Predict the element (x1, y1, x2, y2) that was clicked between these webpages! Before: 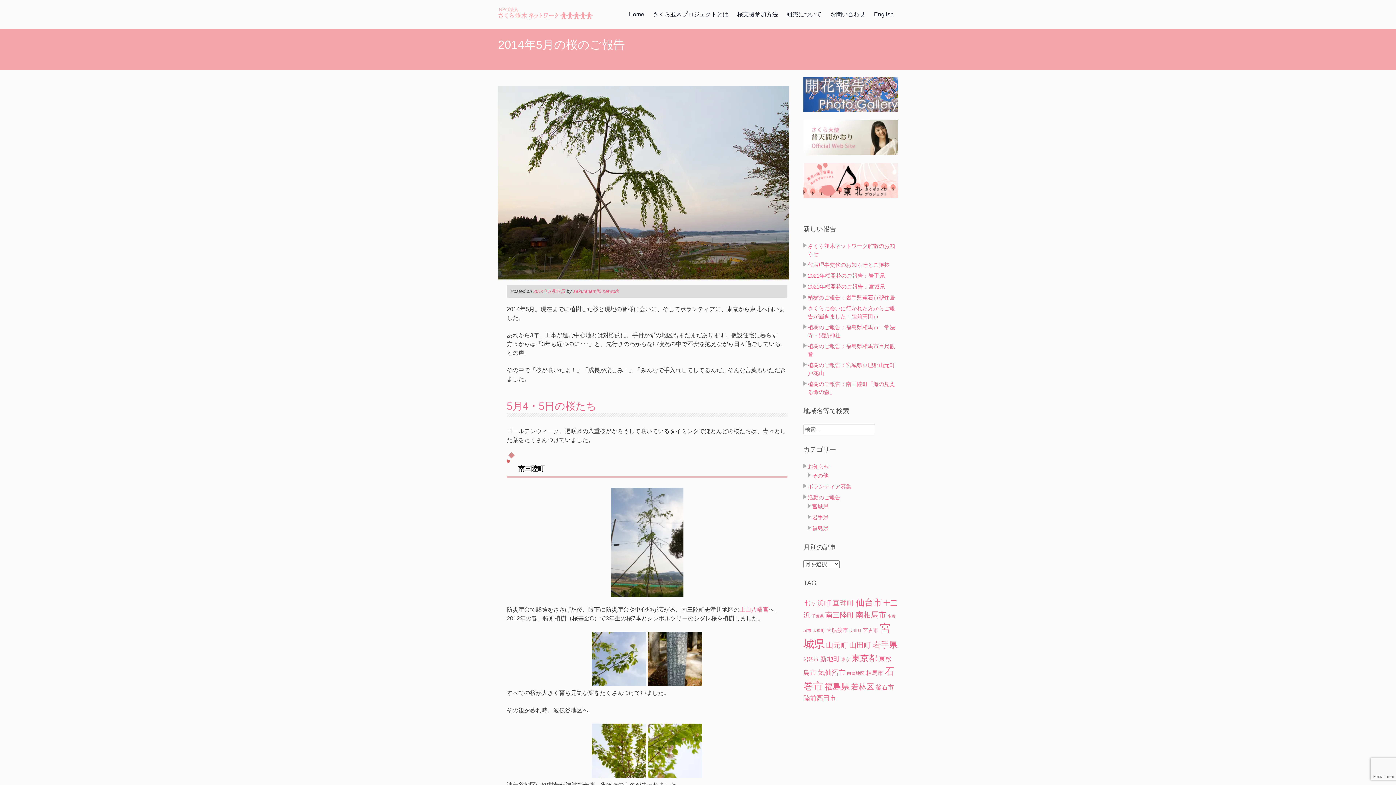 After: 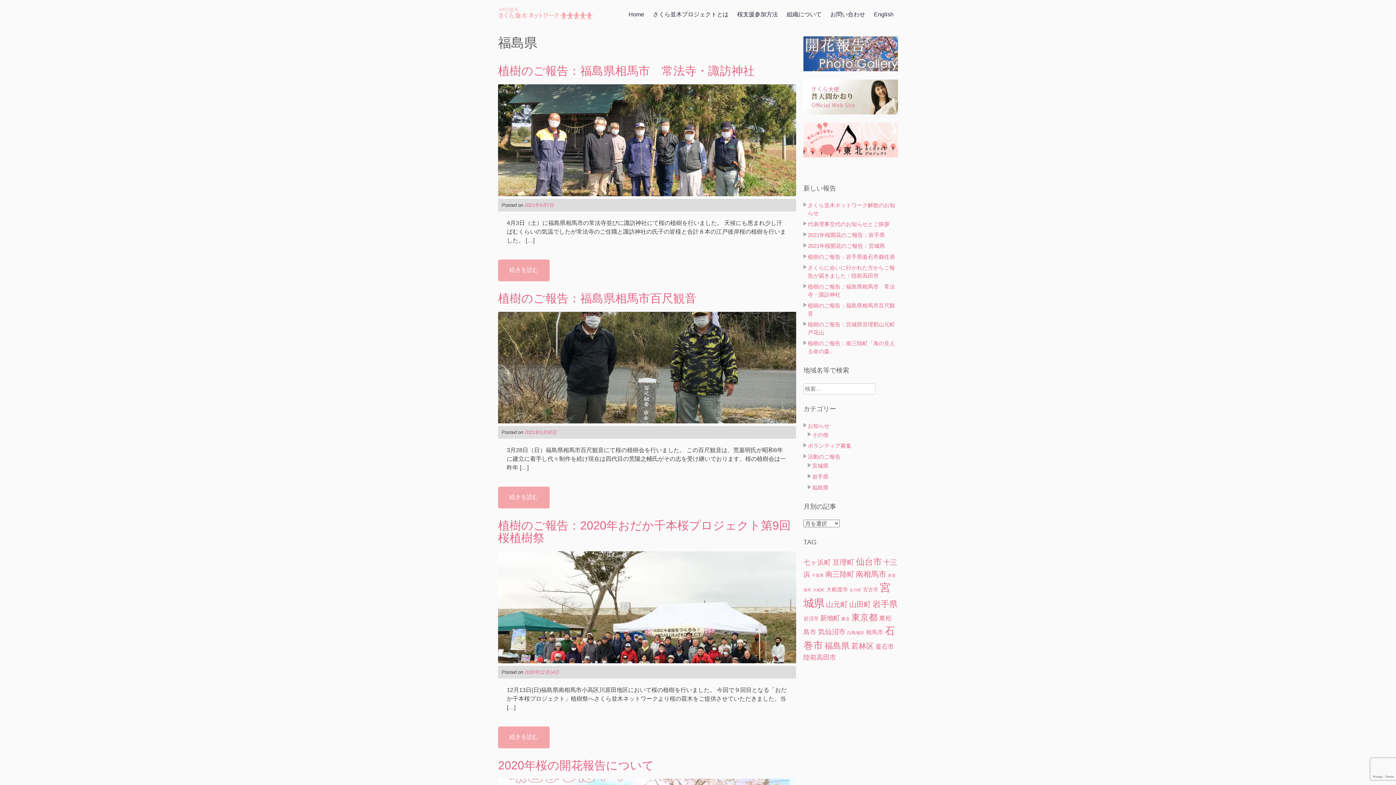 Action: label: 福島県 (66個の項目) bbox: (824, 682, 849, 691)